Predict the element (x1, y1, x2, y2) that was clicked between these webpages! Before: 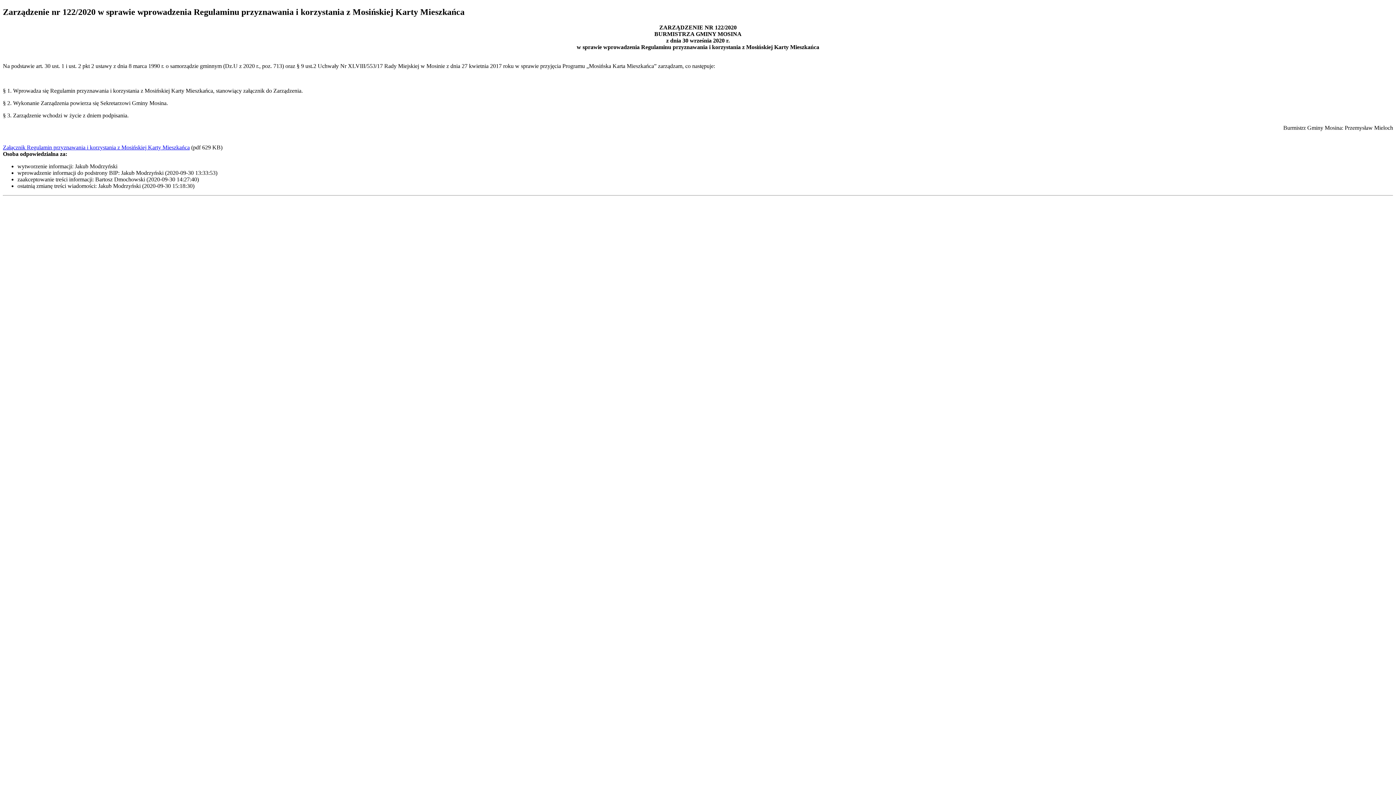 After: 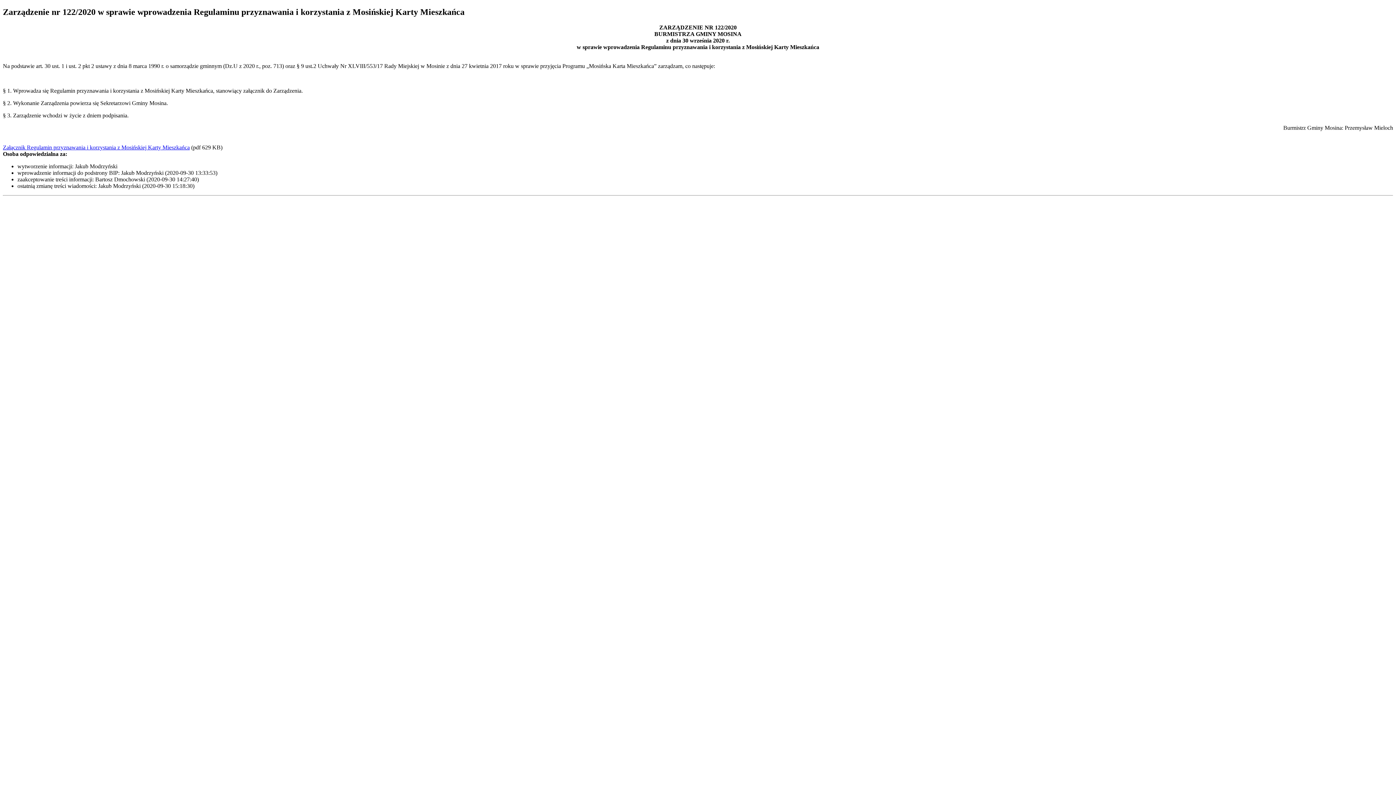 Action: label: Załącznik Regulamin przyznawania i korzystania z Mosińskiej Karty Mieszkańca bbox: (2, 144, 189, 150)